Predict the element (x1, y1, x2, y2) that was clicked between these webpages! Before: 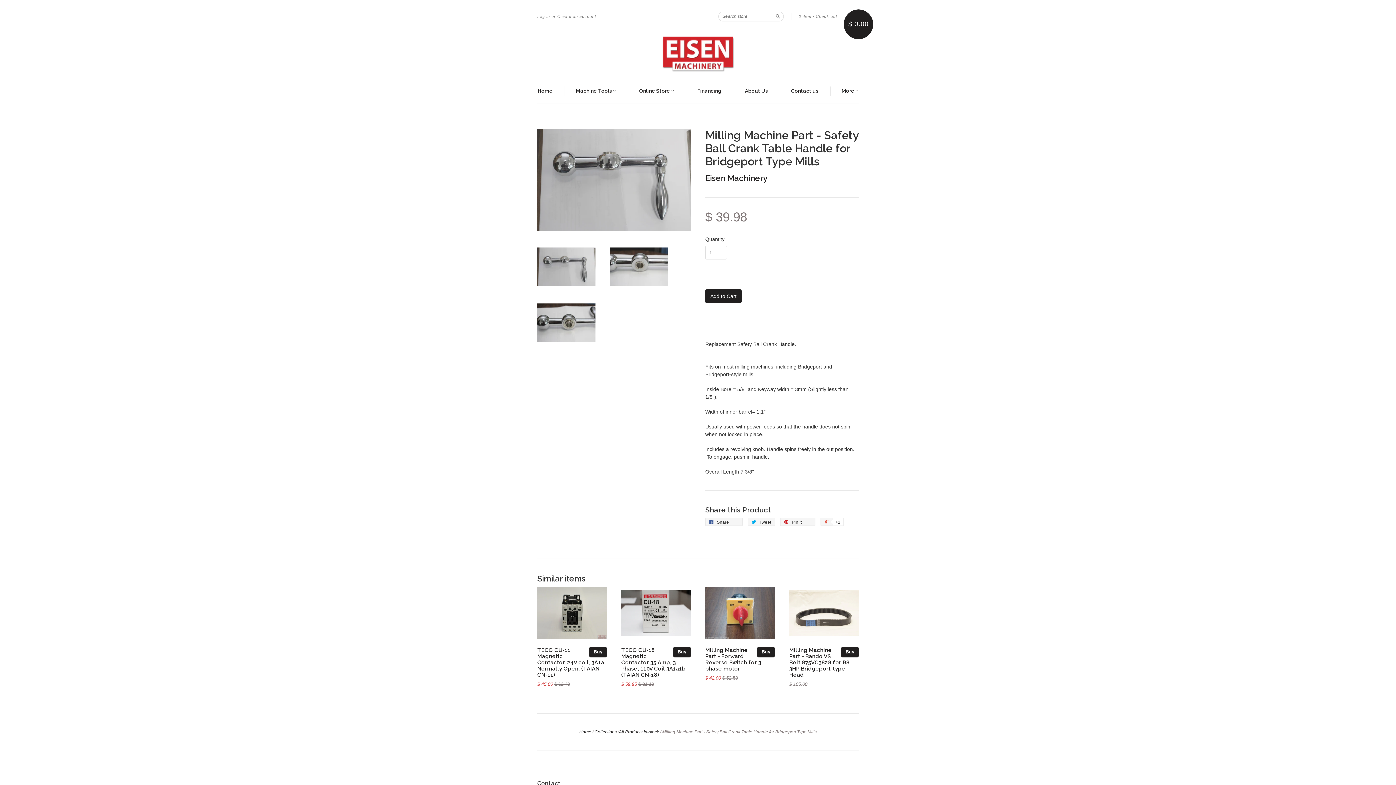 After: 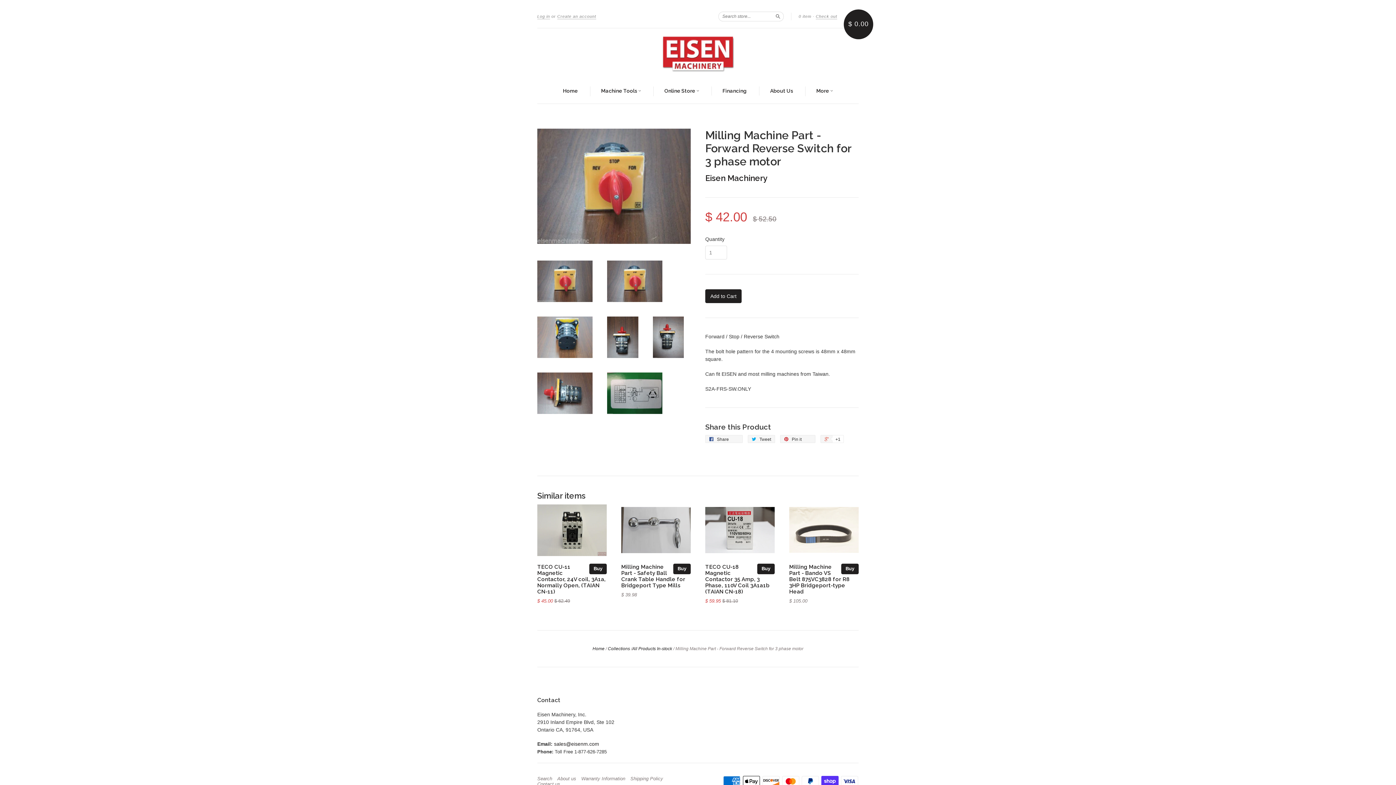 Action: label: Milling Machine Part - Forward Reverse Switch for 3 phase motor bbox: (705, 647, 761, 671)